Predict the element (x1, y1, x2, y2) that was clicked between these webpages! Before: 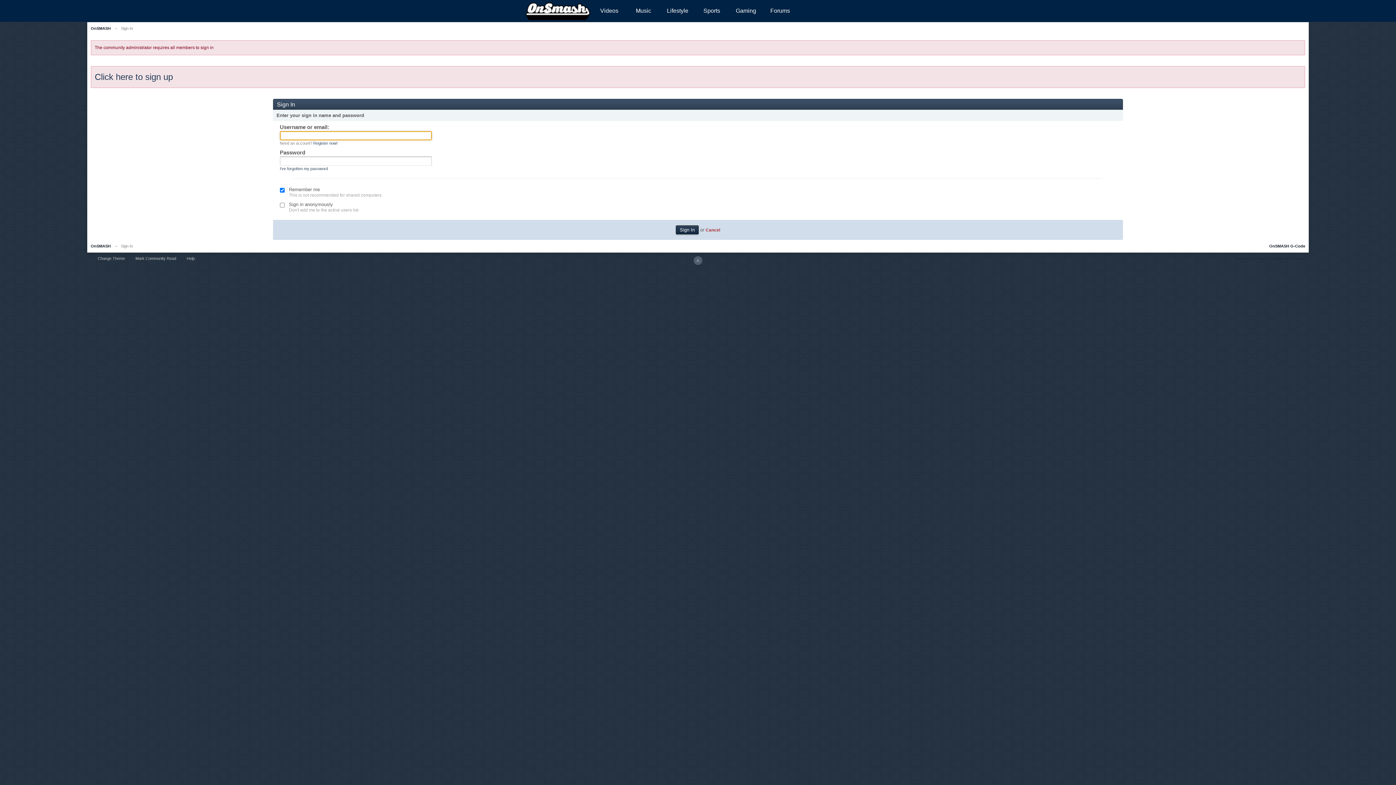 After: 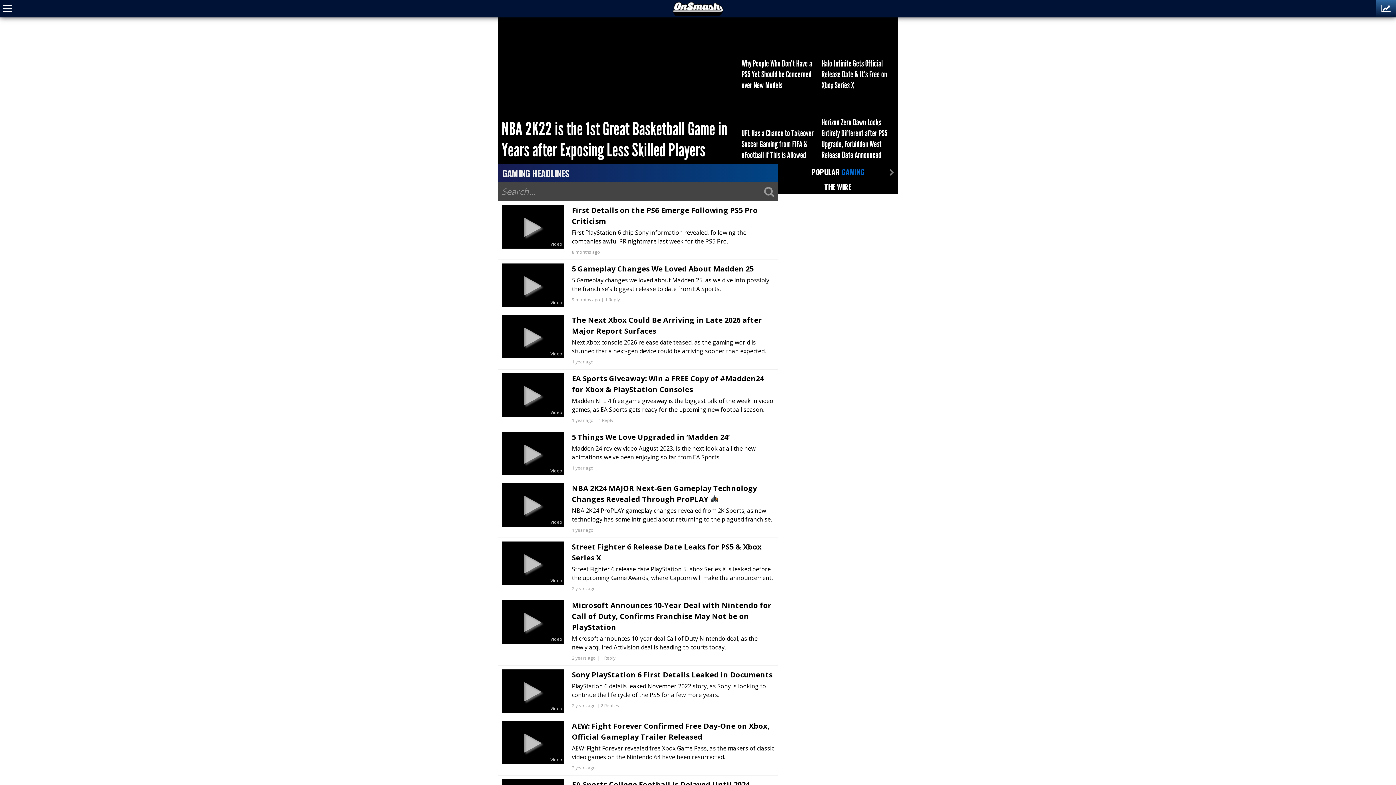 Action: bbox: (729, 1, 763, 20) label: Gaming